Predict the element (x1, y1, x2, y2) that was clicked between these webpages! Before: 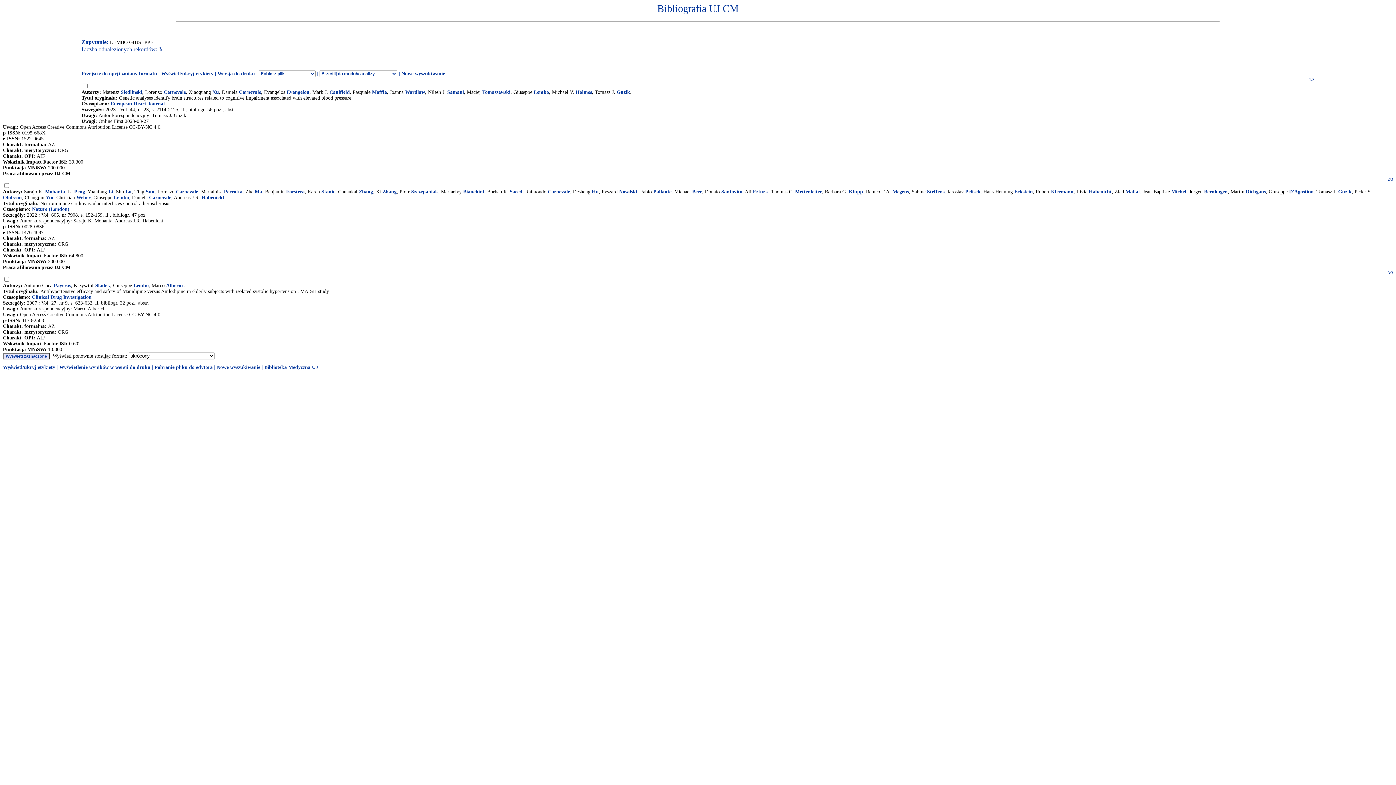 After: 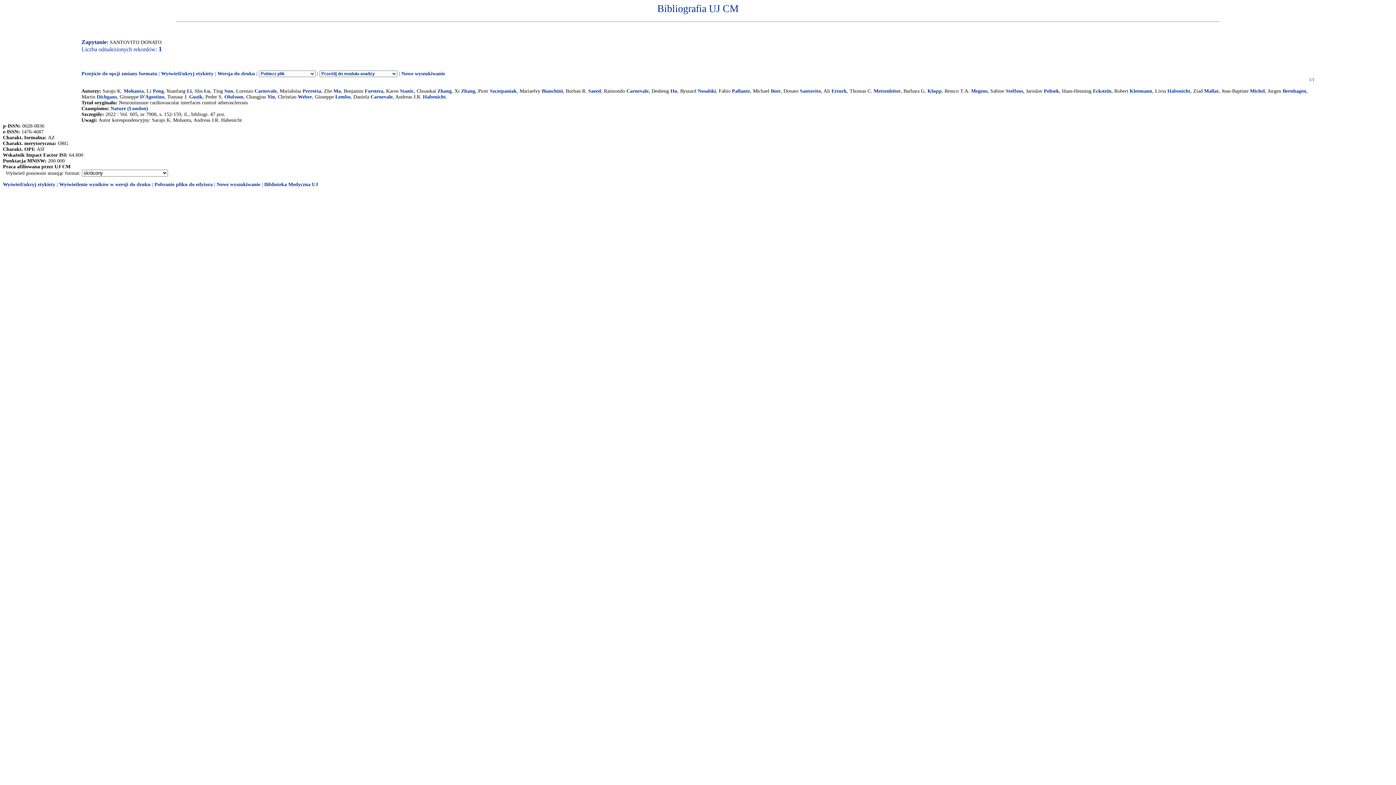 Action: label: Santovito bbox: (721, 189, 742, 194)